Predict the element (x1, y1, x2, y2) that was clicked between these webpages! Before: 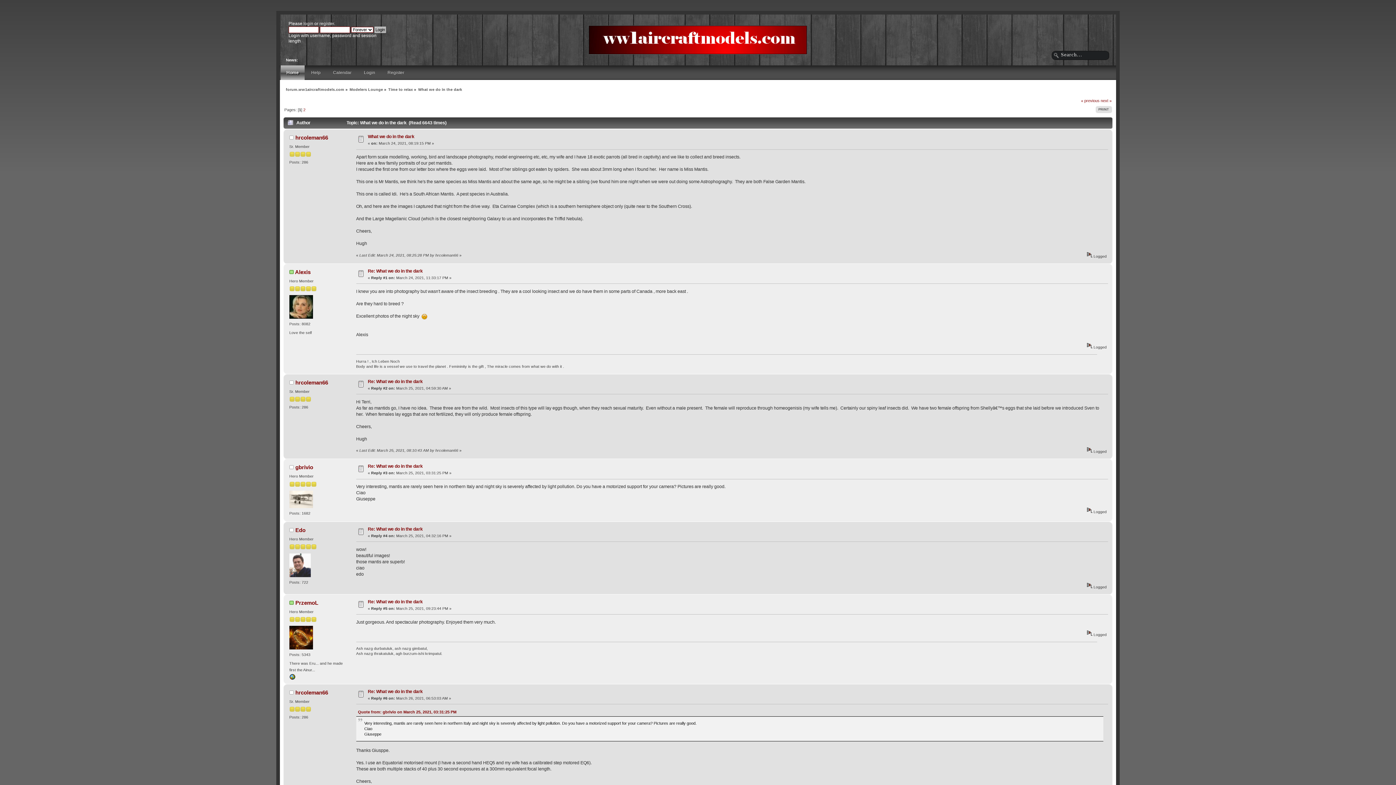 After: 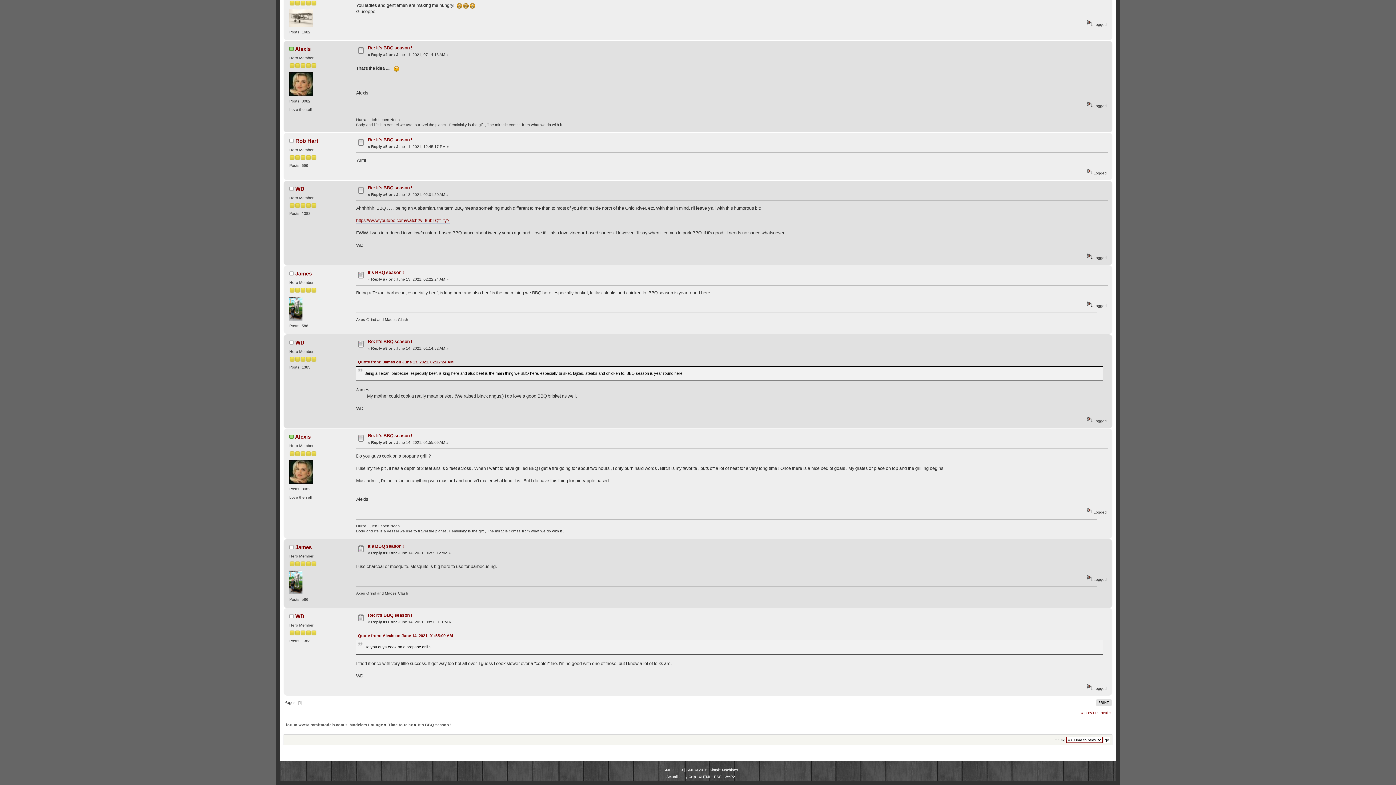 Action: label: « previous bbox: (1081, 98, 1099, 102)